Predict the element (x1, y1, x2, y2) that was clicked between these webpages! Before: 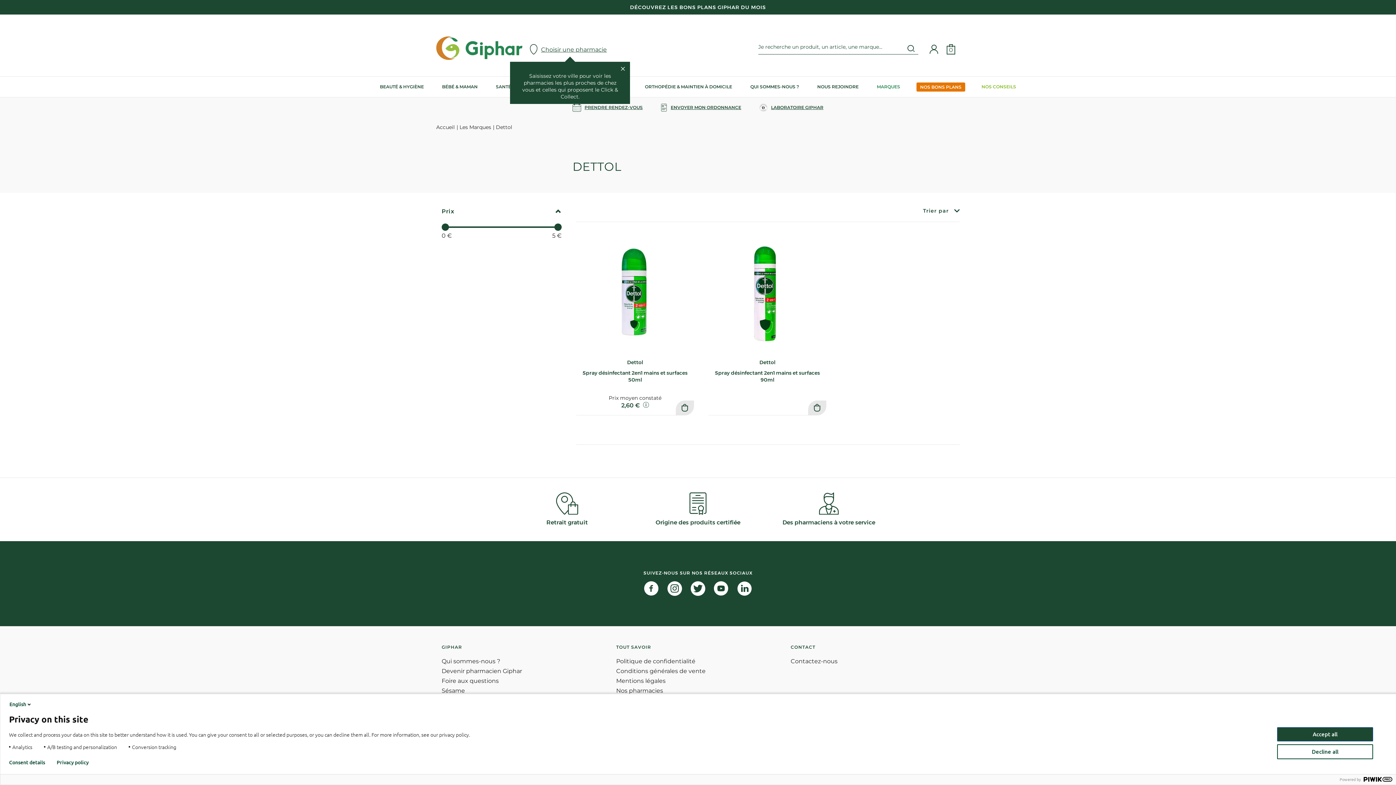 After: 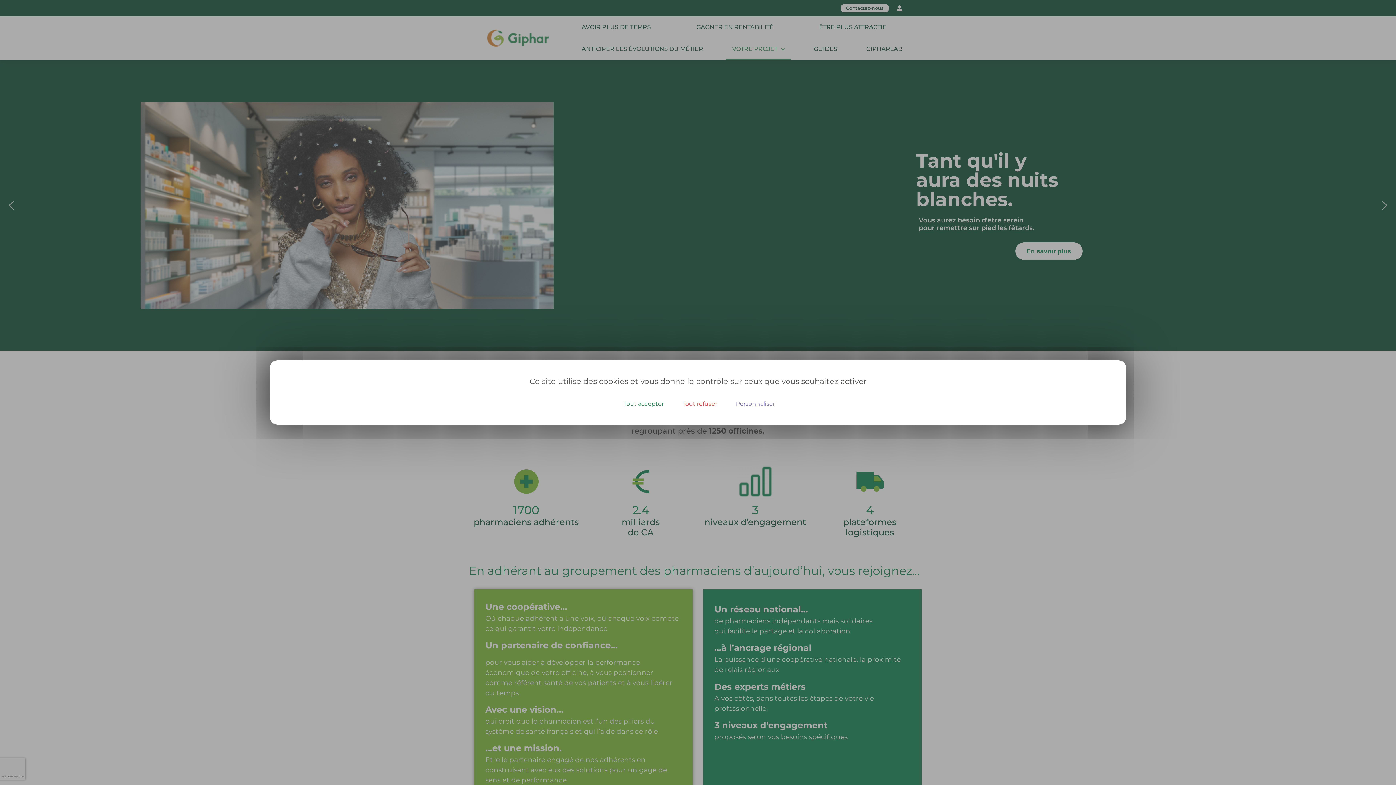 Action: bbox: (808, 76, 868, 97) label: NOUS REJOINDRE